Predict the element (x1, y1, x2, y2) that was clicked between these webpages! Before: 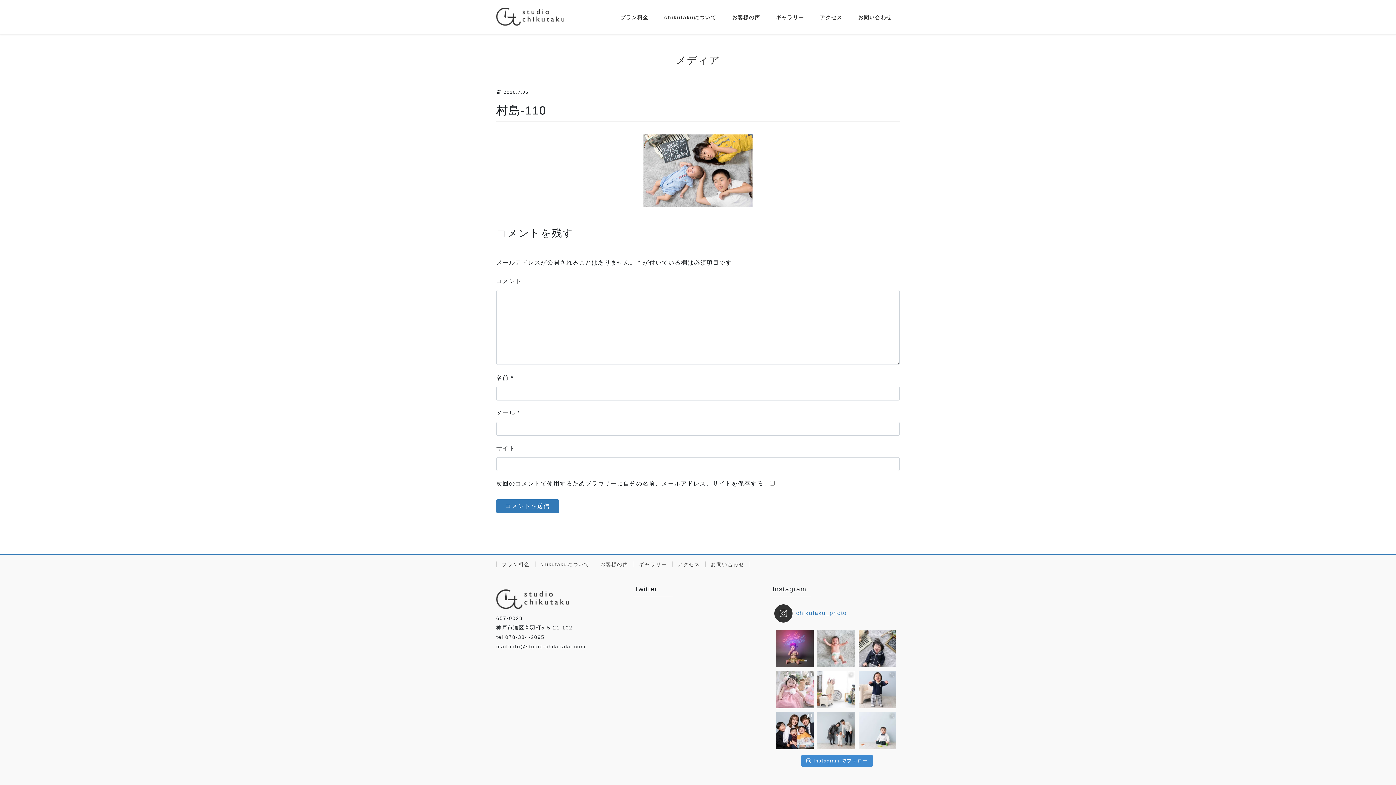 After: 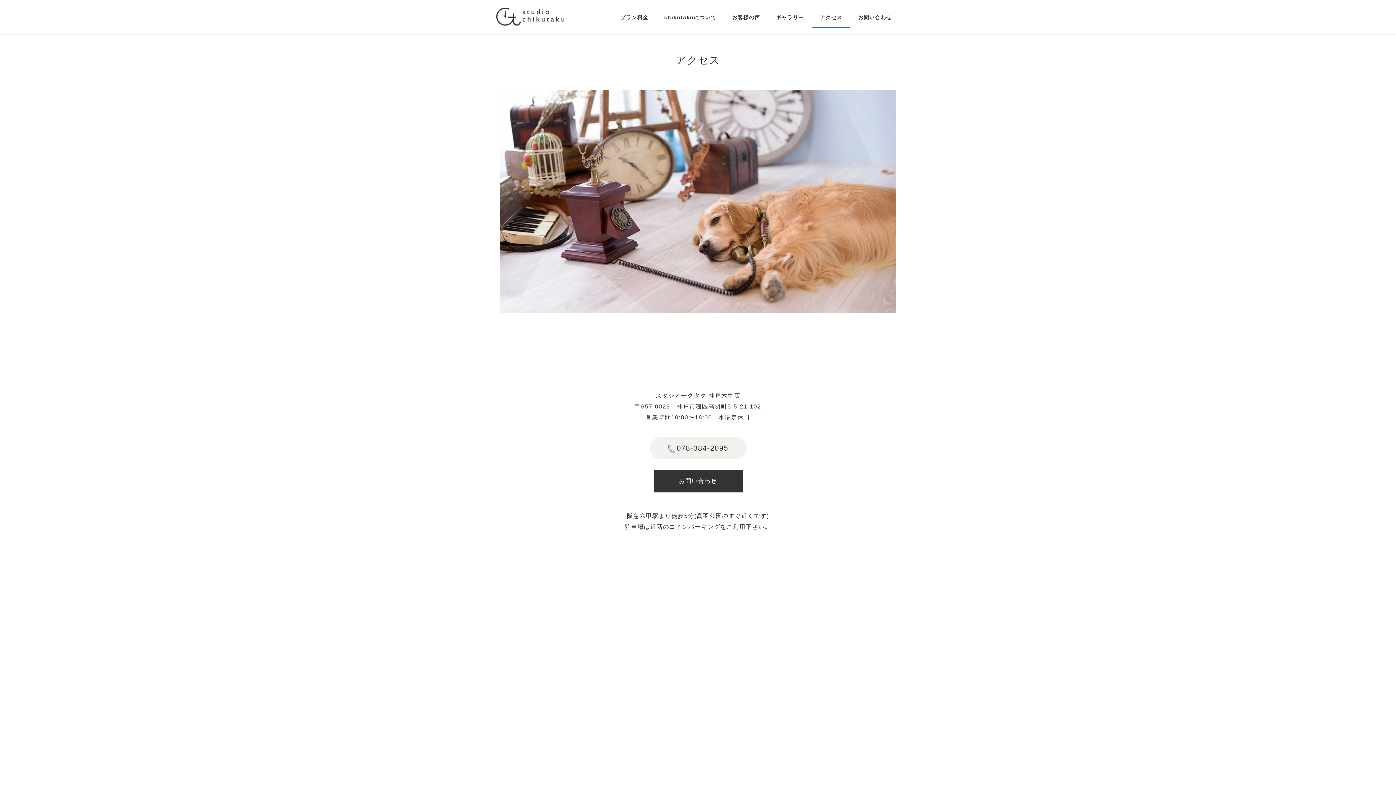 Action: bbox: (812, 7, 850, 27) label: アクセス